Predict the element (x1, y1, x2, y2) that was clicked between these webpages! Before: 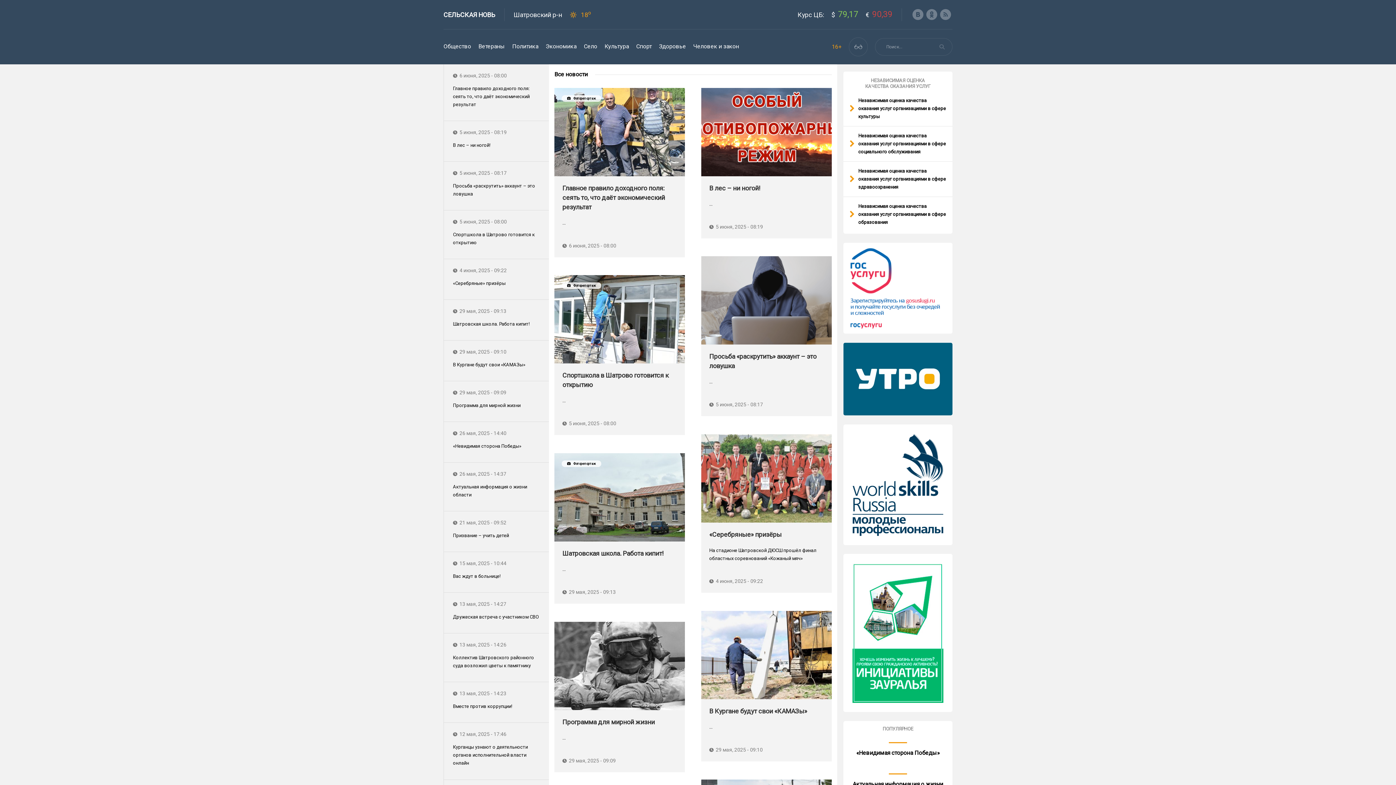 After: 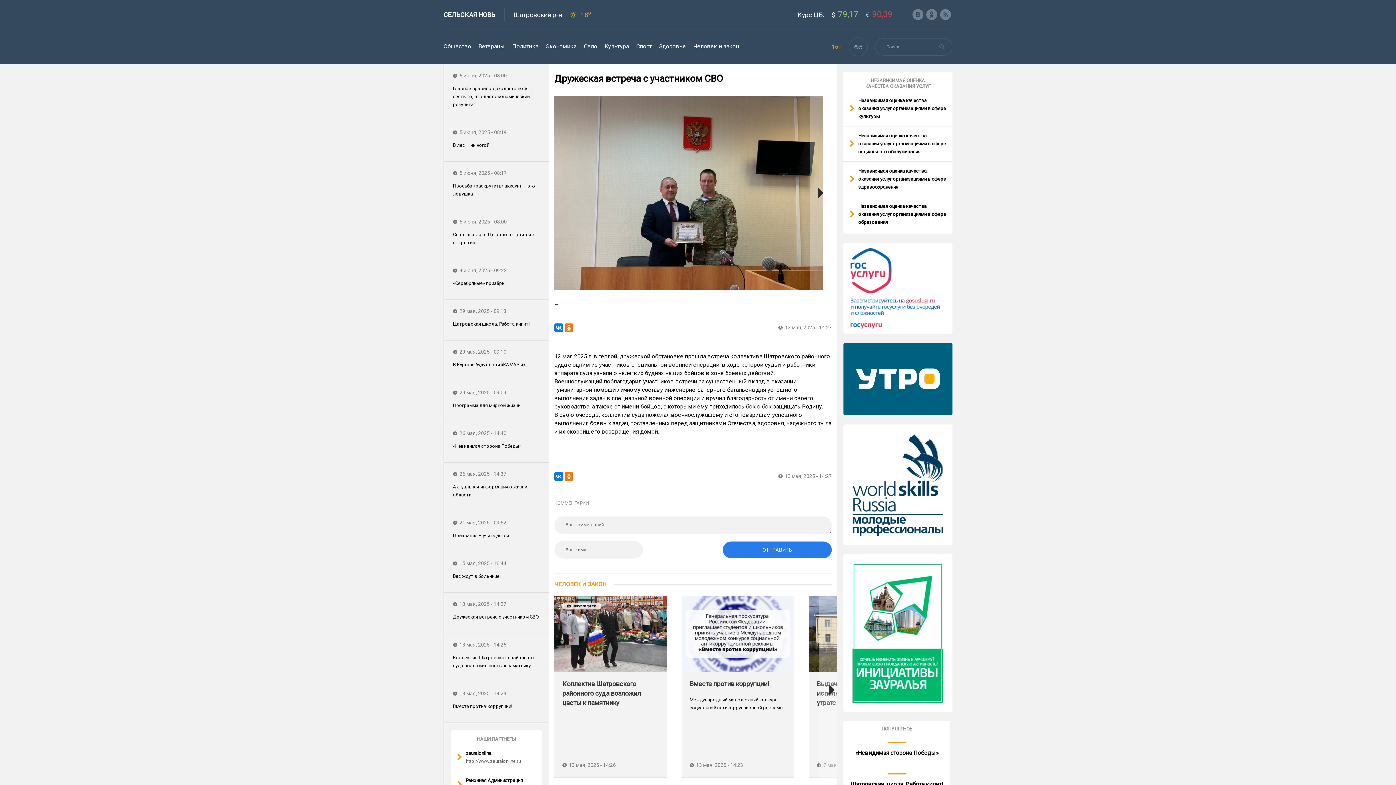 Action: label: Дружеская встреча с участником СВО bbox: (453, 614, 538, 620)